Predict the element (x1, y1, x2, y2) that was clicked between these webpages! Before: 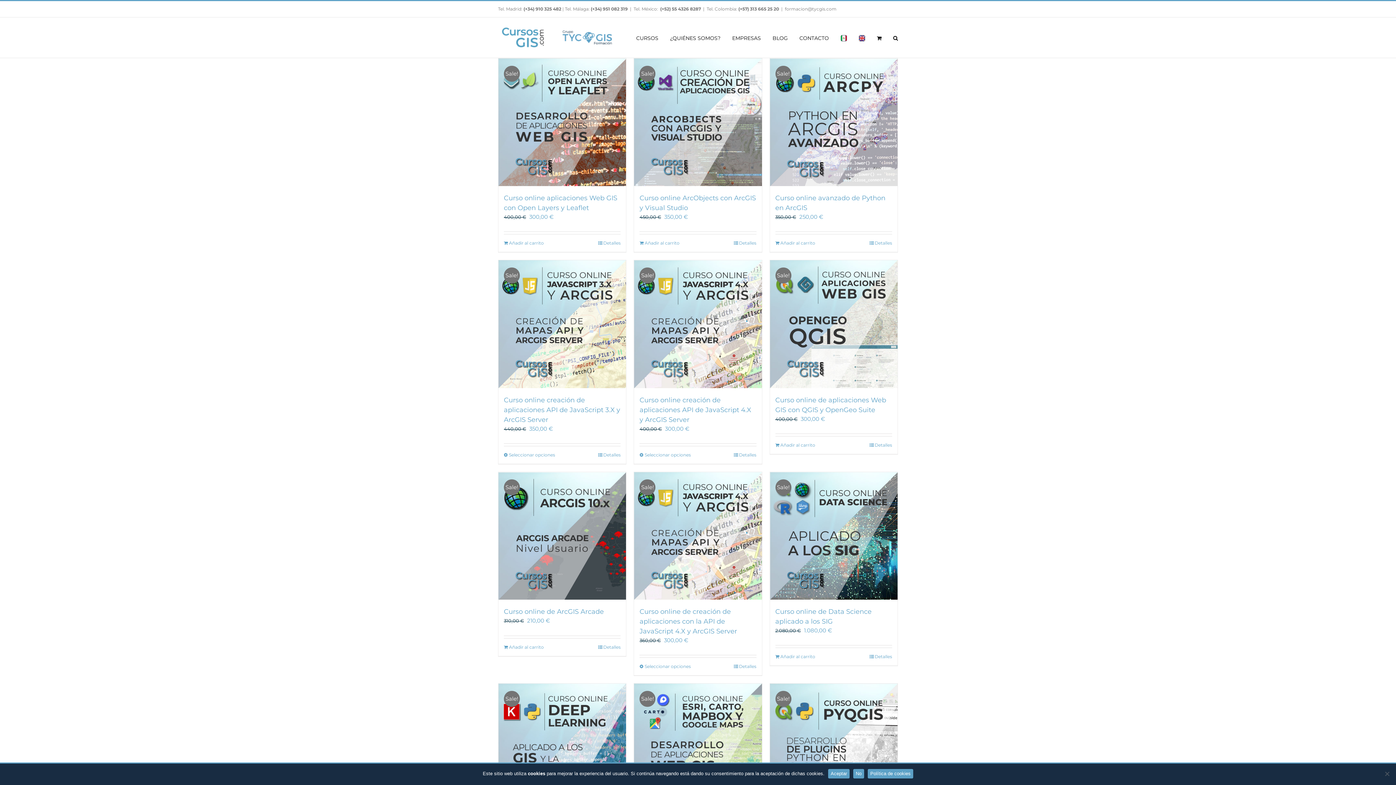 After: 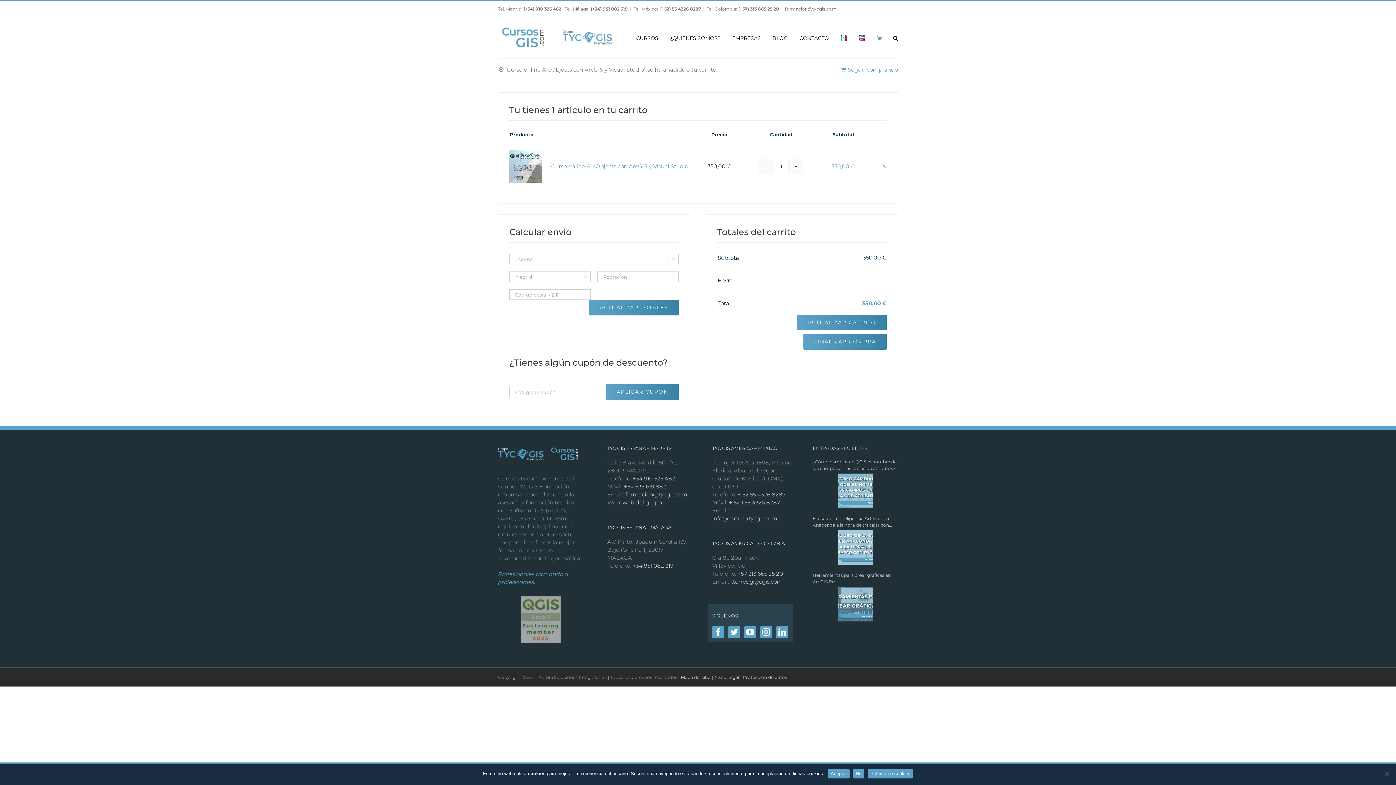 Action: label: Añadir al carrito: “Curso online ArcObjects con ArcGIS y Visual Studio” bbox: (639, 240, 679, 246)